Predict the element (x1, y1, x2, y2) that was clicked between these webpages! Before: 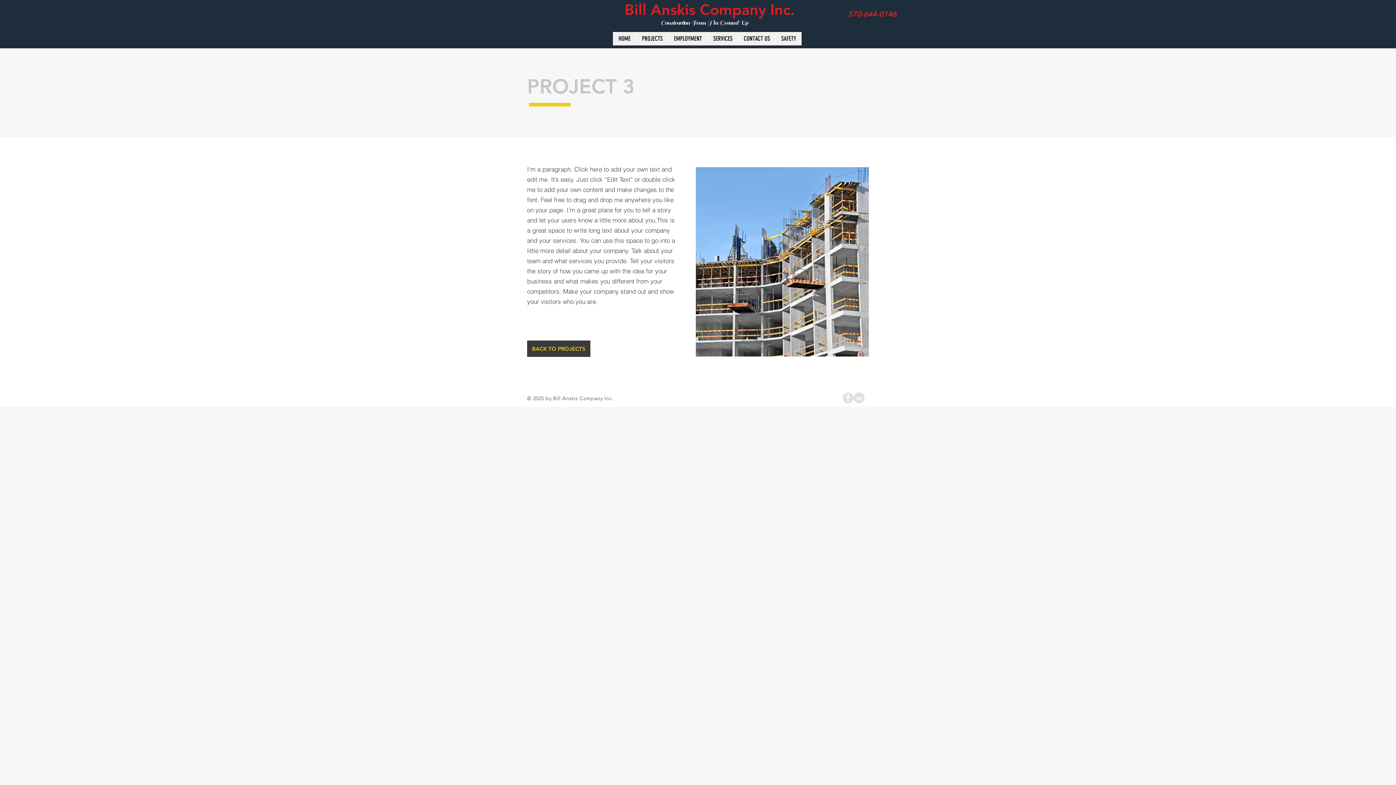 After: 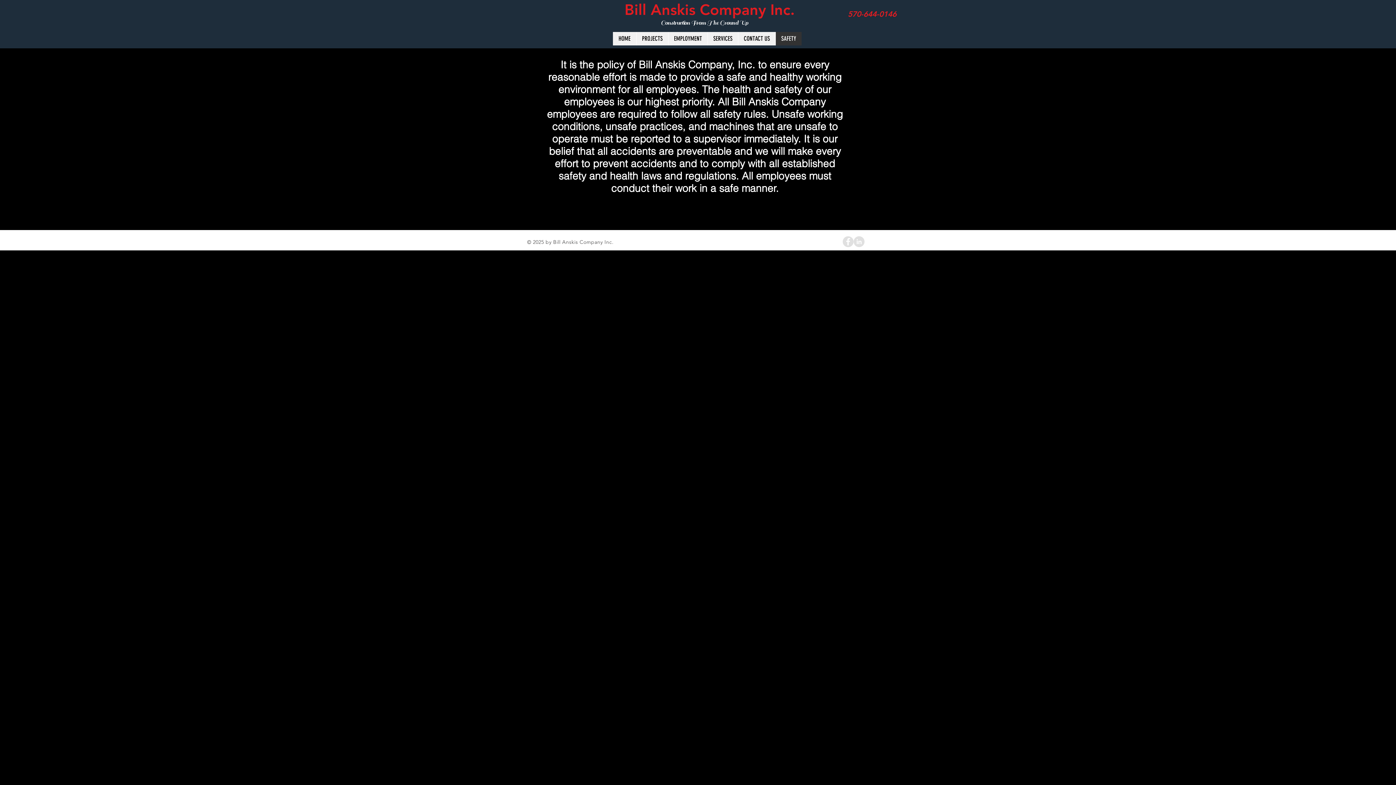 Action: bbox: (775, 32, 801, 45) label: SAFETY